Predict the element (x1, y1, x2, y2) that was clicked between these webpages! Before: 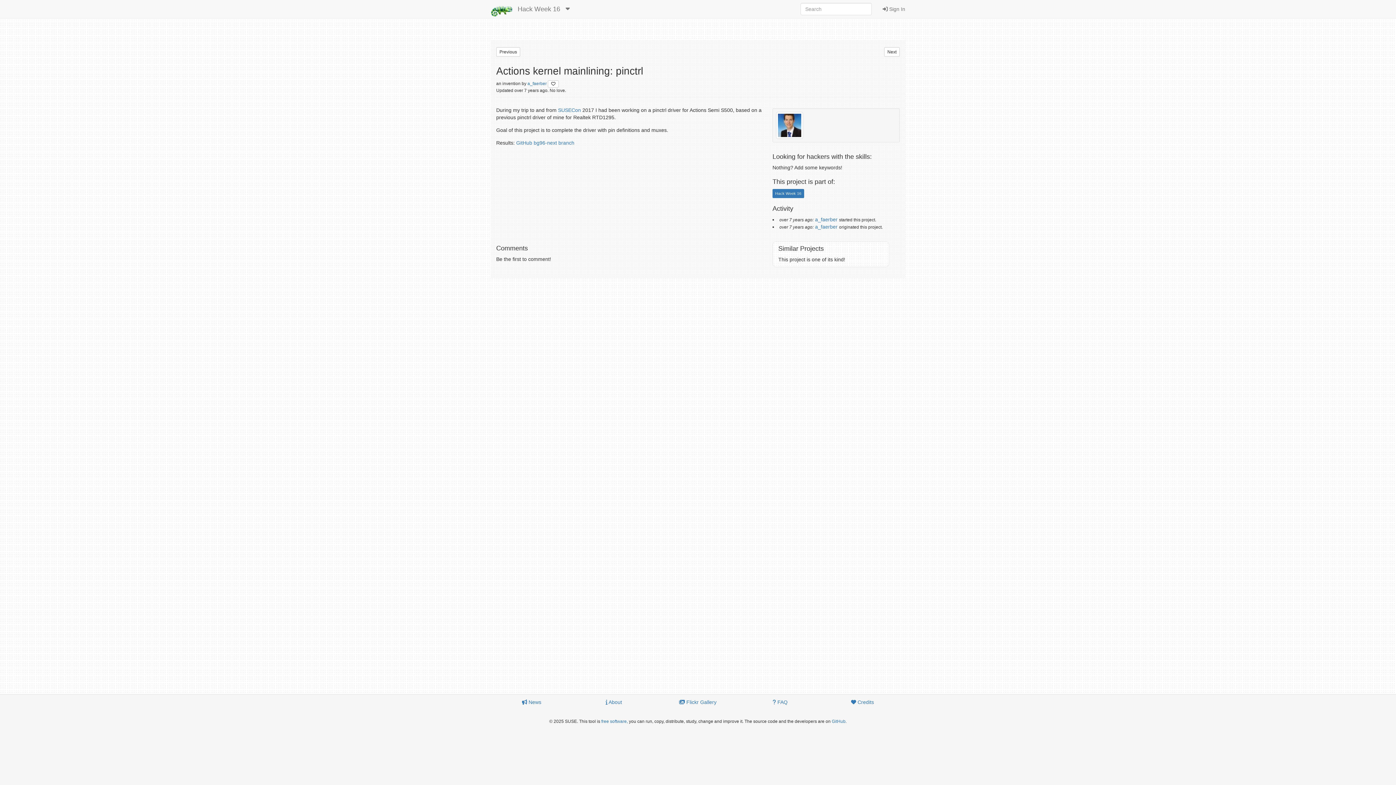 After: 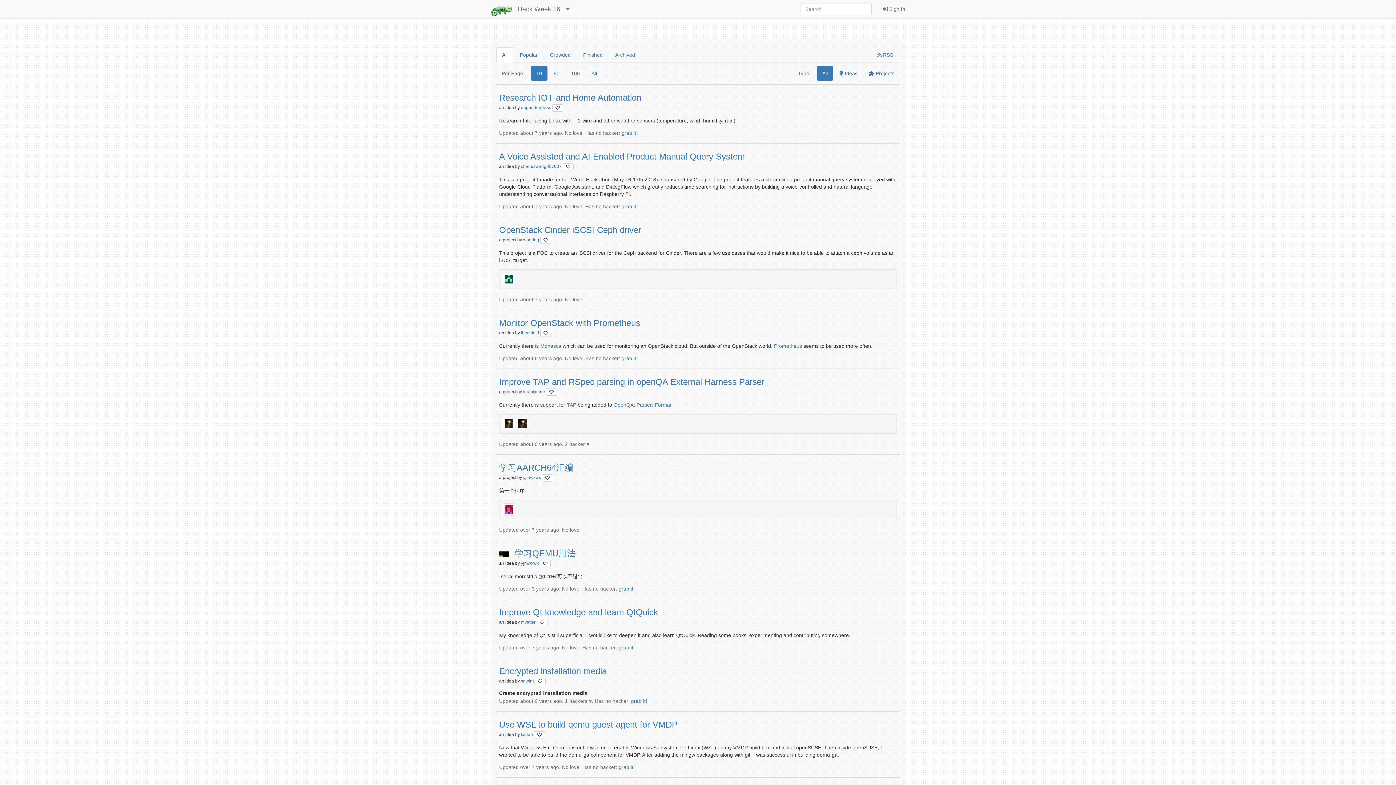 Action: label: Hack Week 16 bbox: (512, 0, 565, 18)